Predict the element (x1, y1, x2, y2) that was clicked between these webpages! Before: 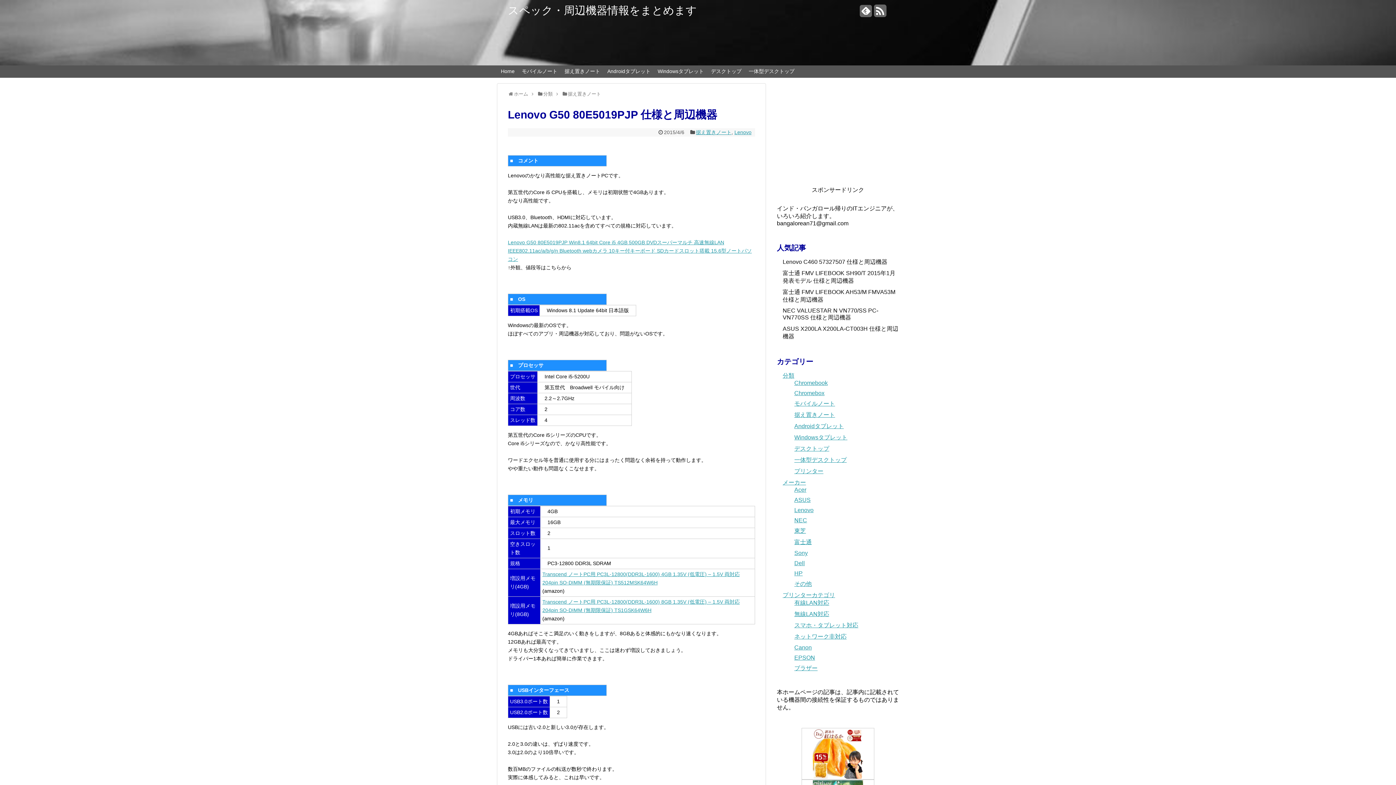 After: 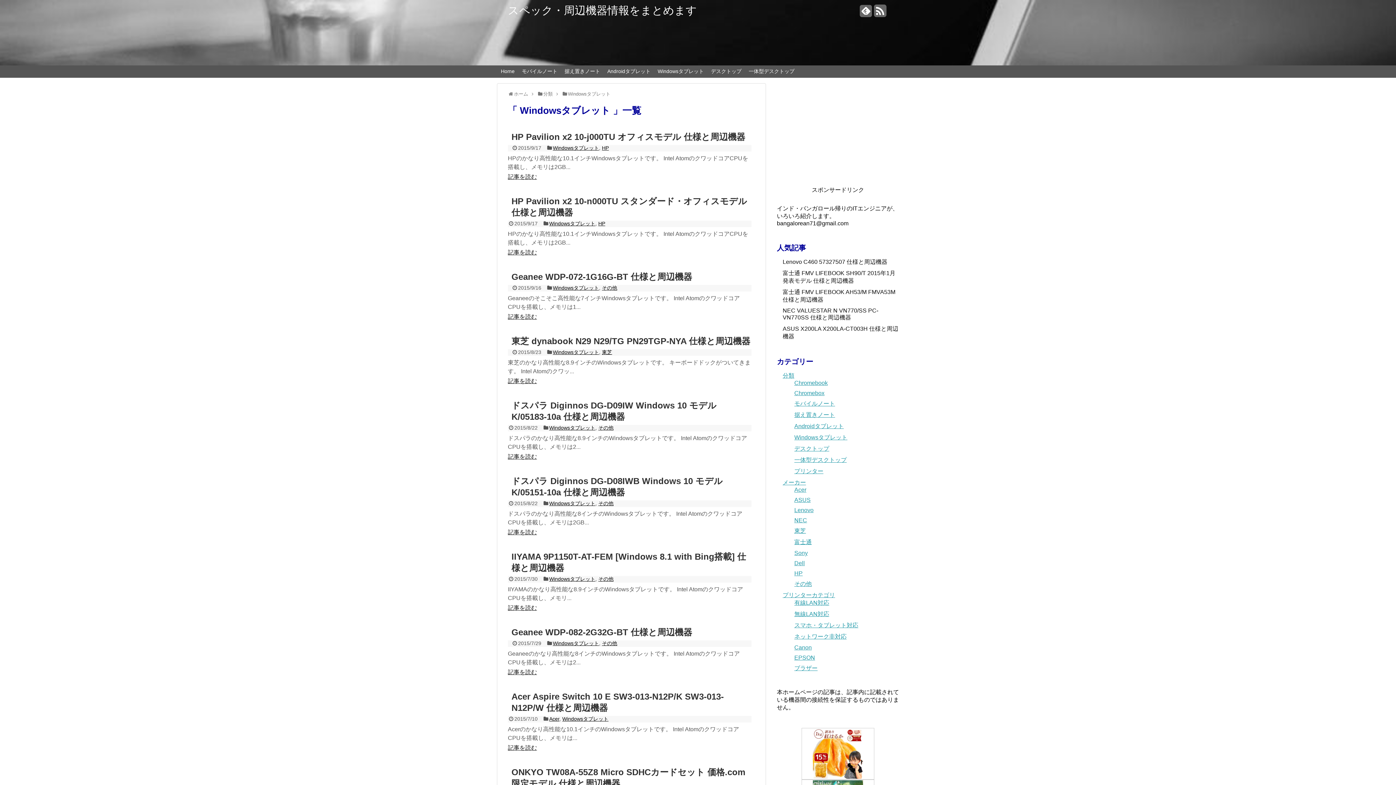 Action: label: Windowsタブレット bbox: (794, 434, 847, 440)